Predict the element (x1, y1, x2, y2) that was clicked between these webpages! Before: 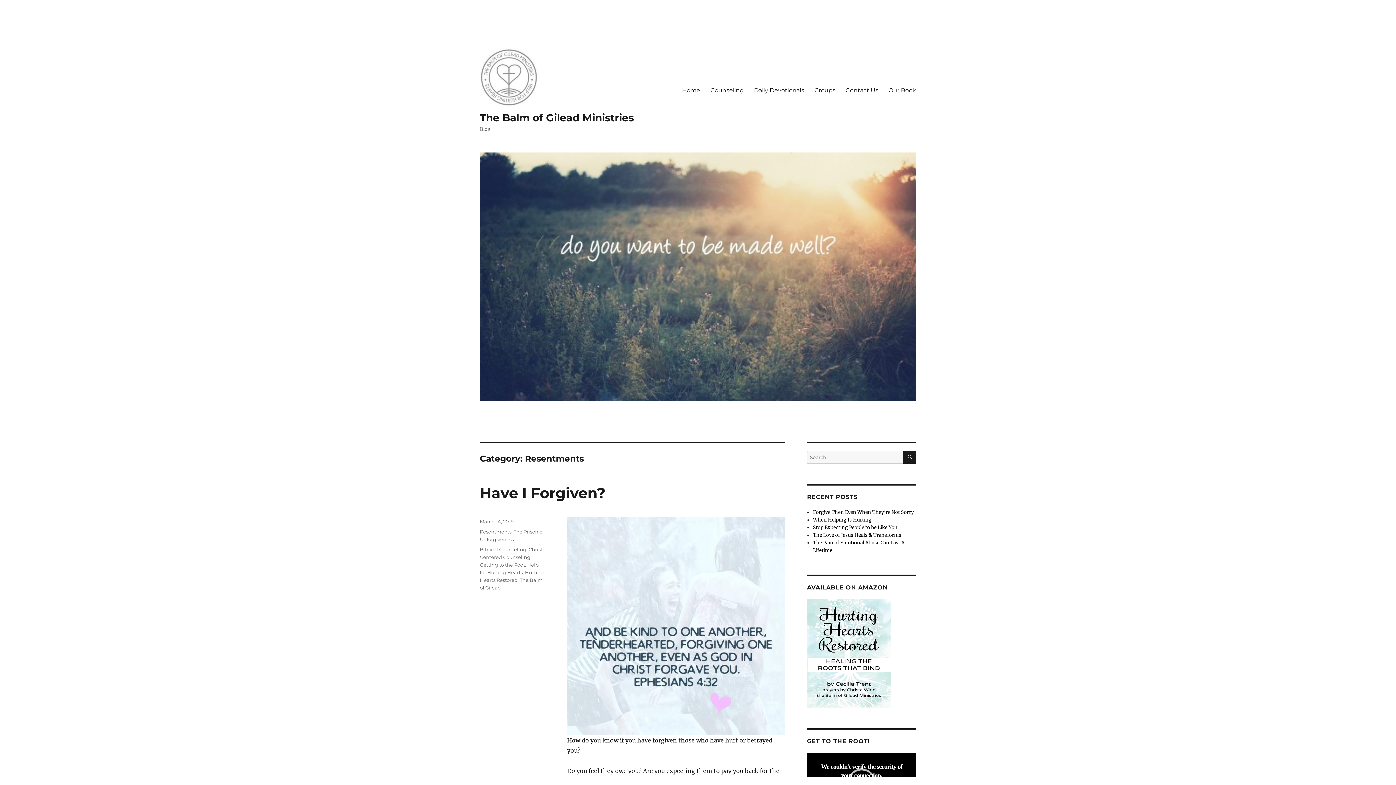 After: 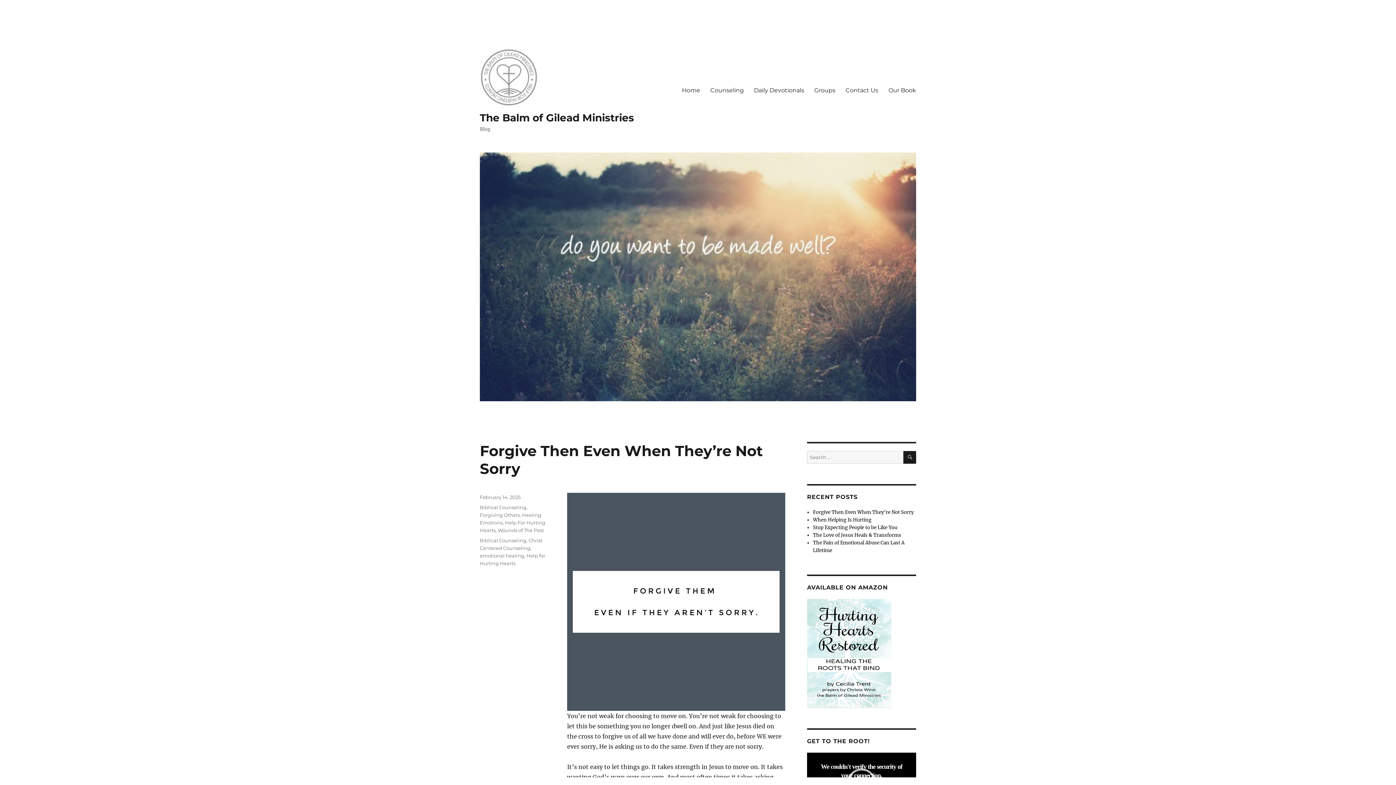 Action: bbox: (480, 152, 916, 401)